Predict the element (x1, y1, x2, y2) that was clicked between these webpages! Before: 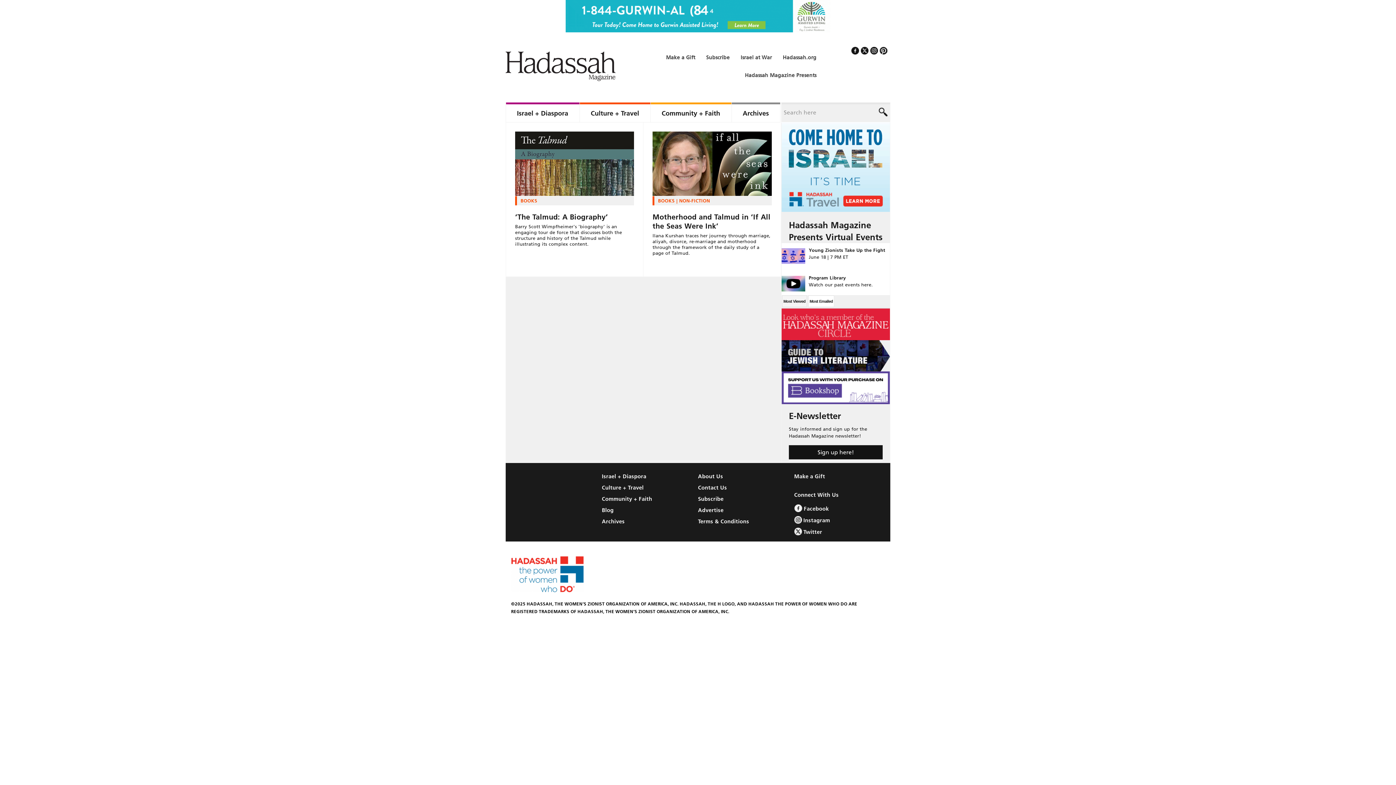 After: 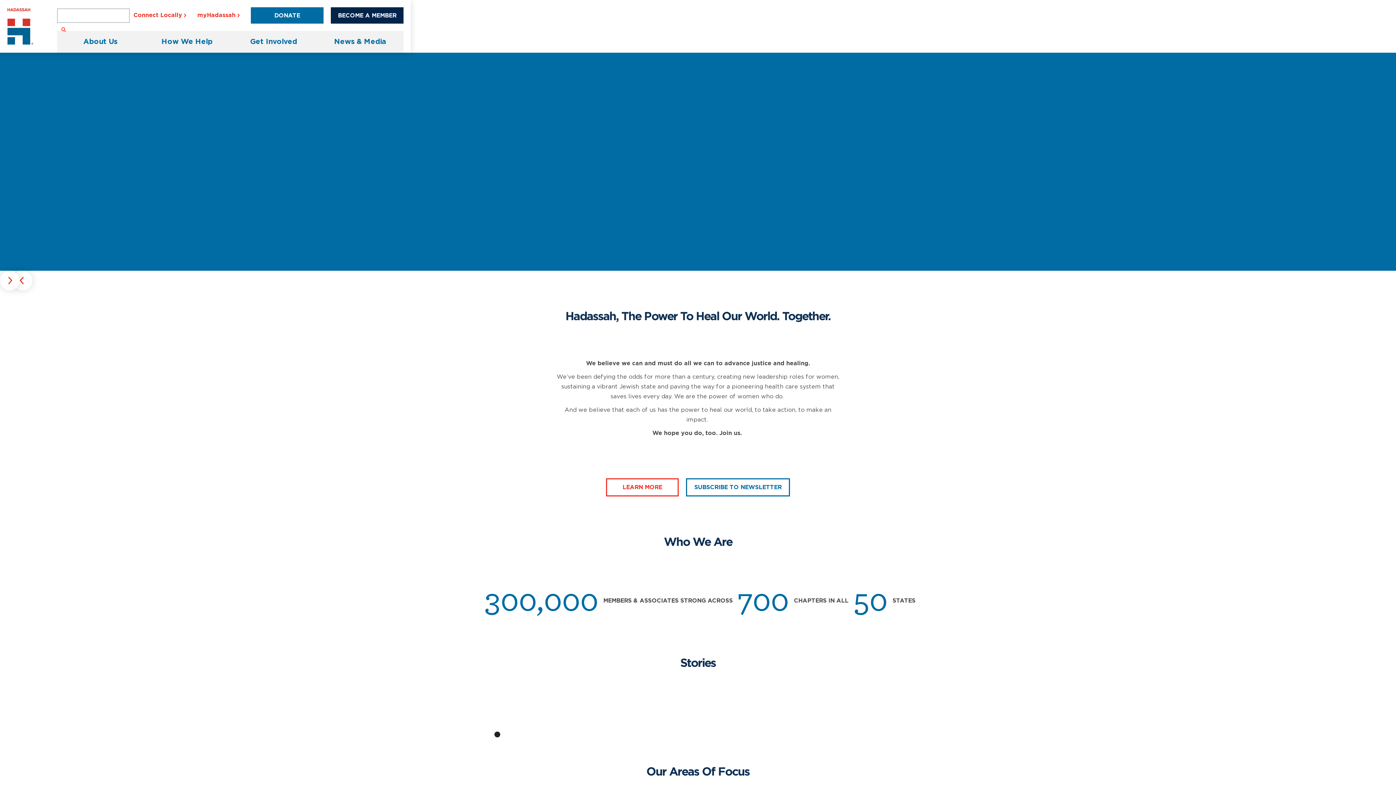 Action: bbox: (511, 585, 584, 592)